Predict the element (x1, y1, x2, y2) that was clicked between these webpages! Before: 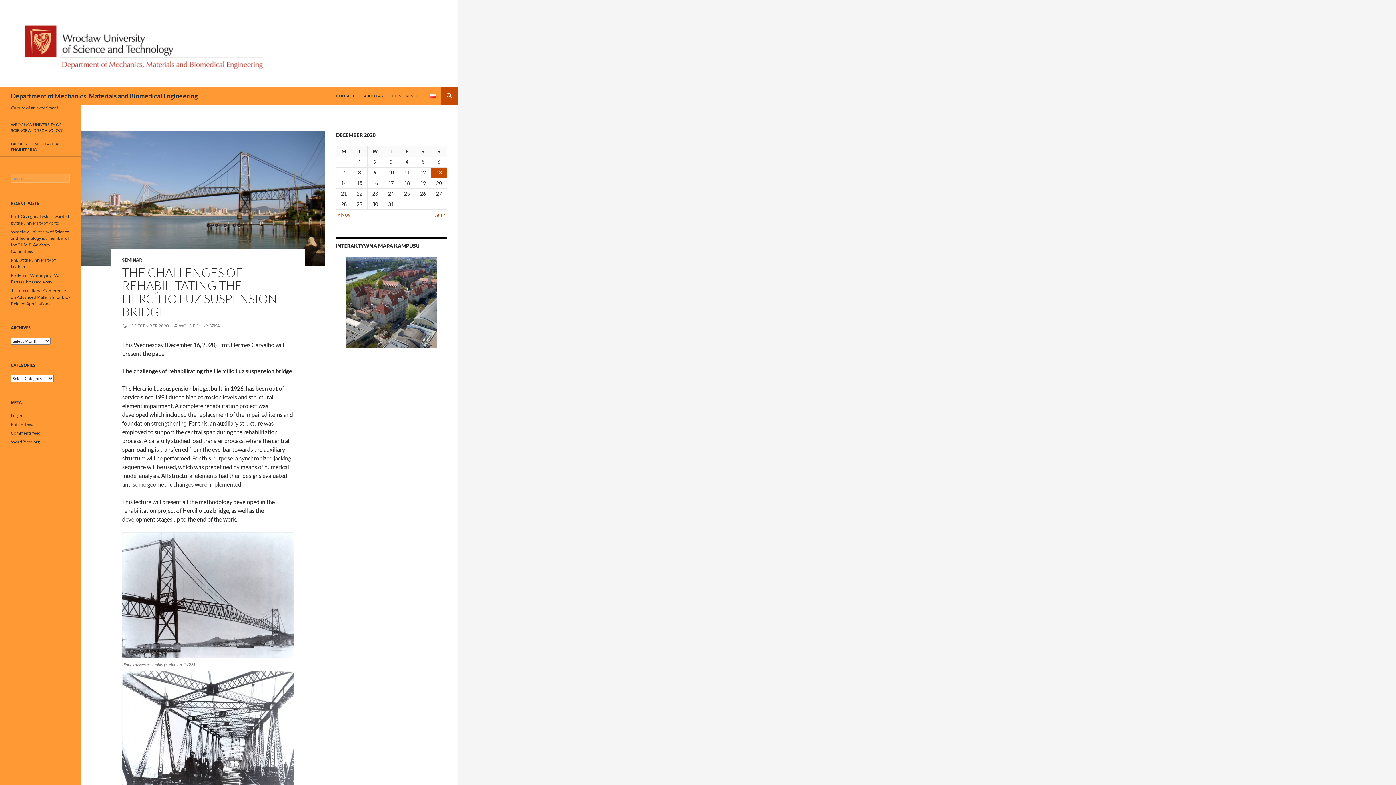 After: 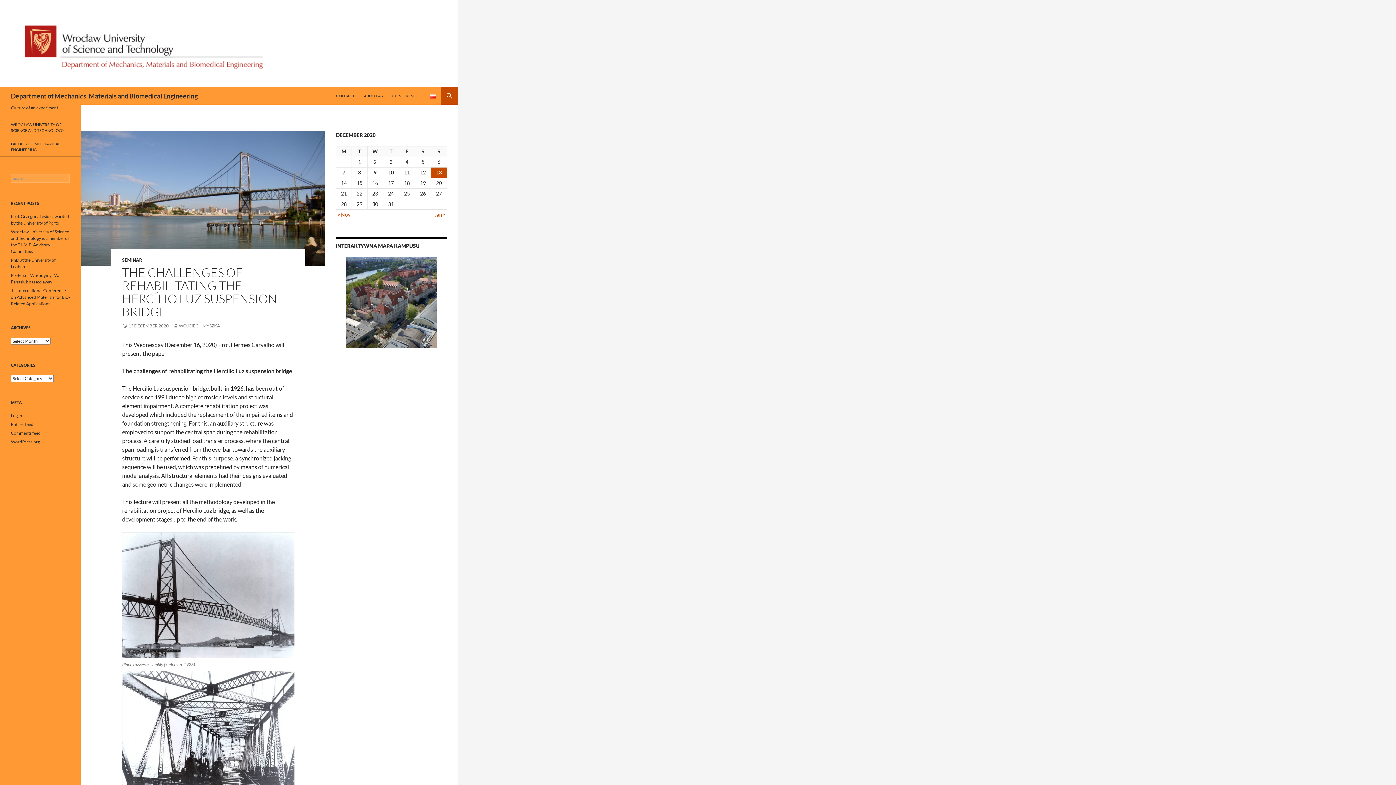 Action: bbox: (336, 257, 447, 348)